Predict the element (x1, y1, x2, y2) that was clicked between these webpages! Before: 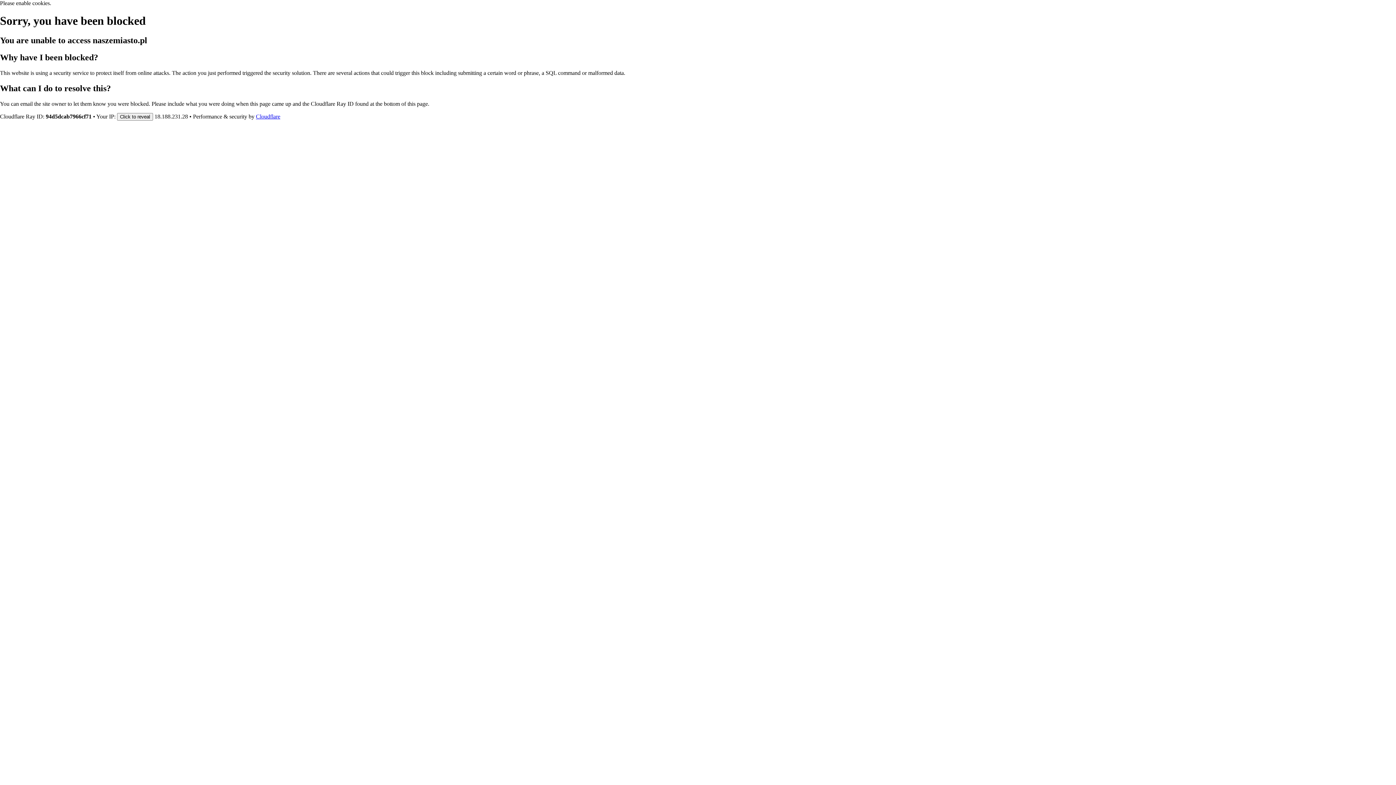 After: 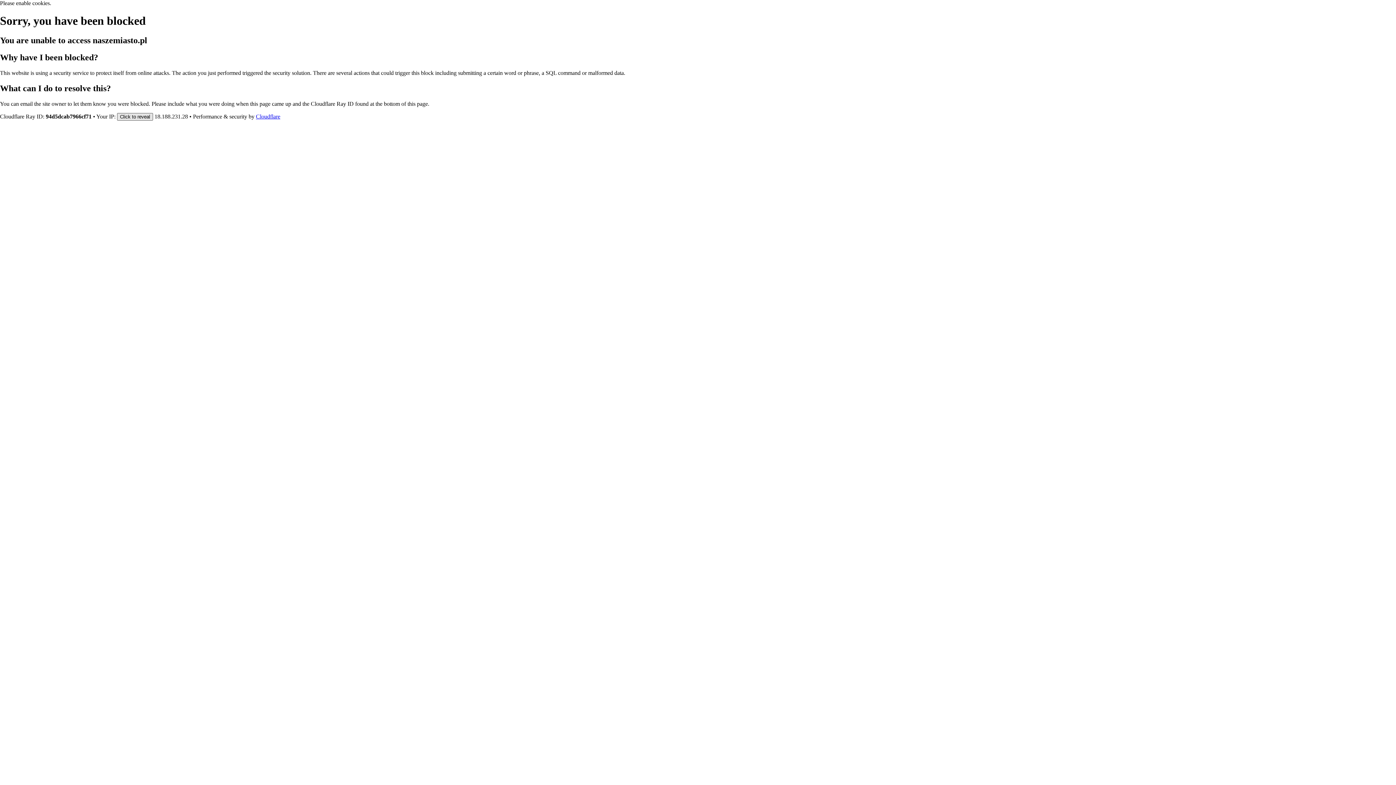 Action: bbox: (117, 112, 153, 120) label: Click to reveal